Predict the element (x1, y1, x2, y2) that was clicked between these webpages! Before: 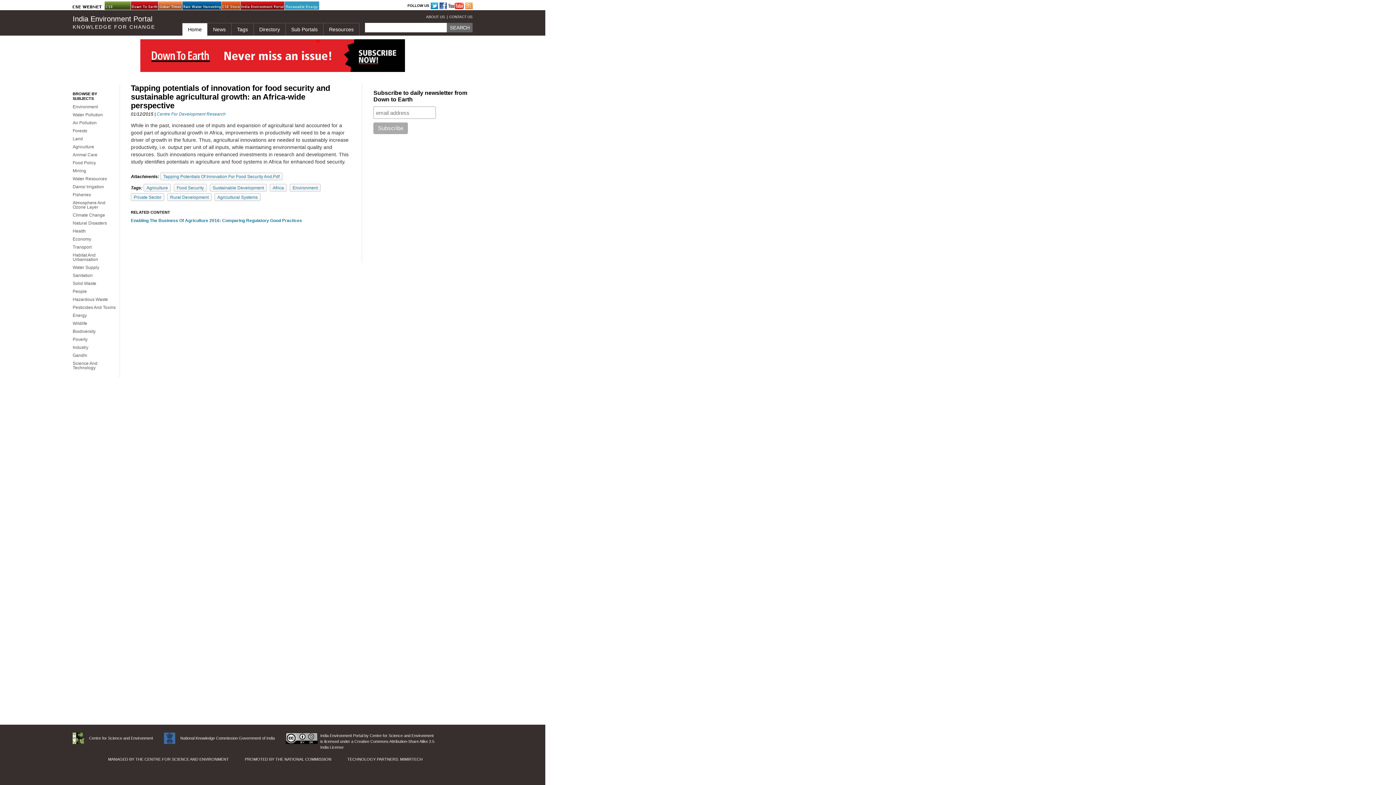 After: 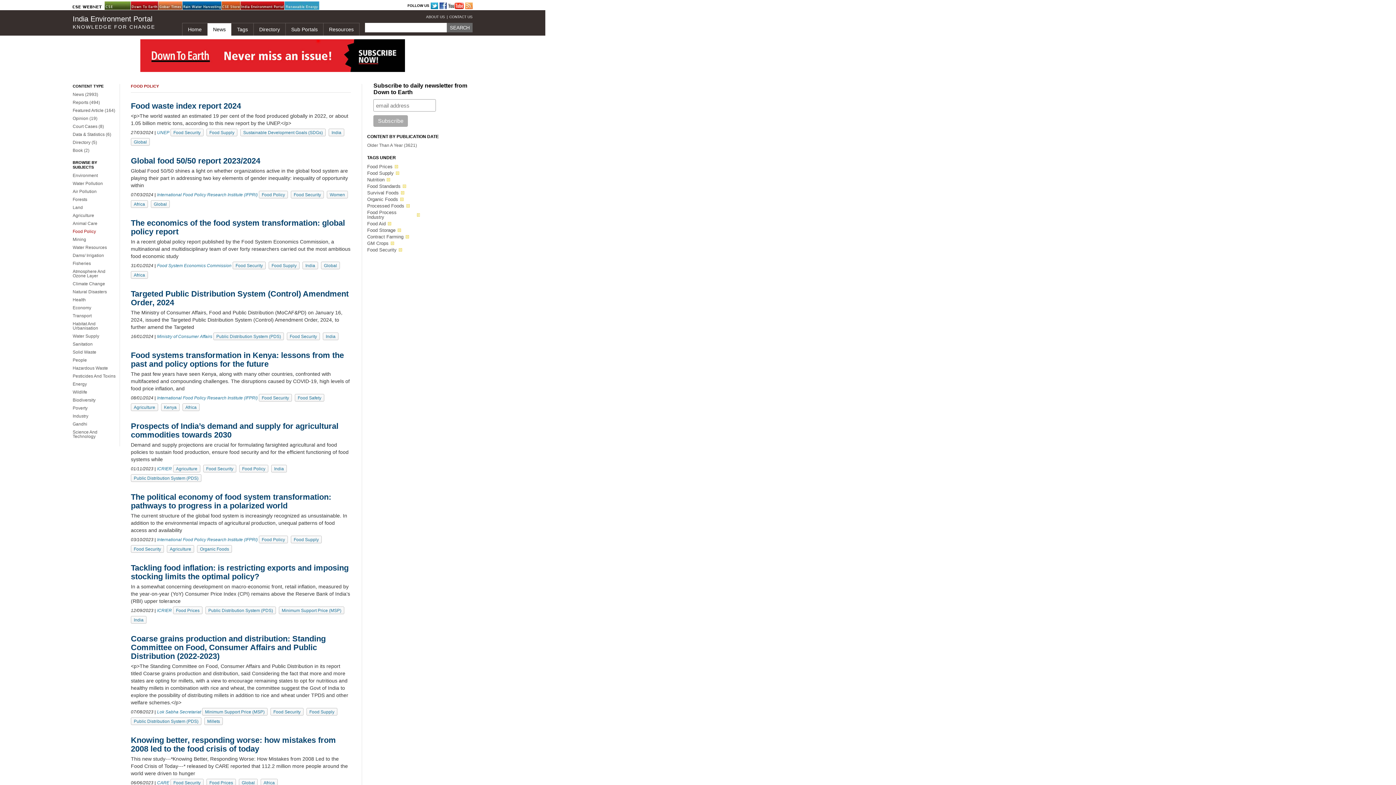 Action: label: Food Policy bbox: (72, 160, 96, 165)